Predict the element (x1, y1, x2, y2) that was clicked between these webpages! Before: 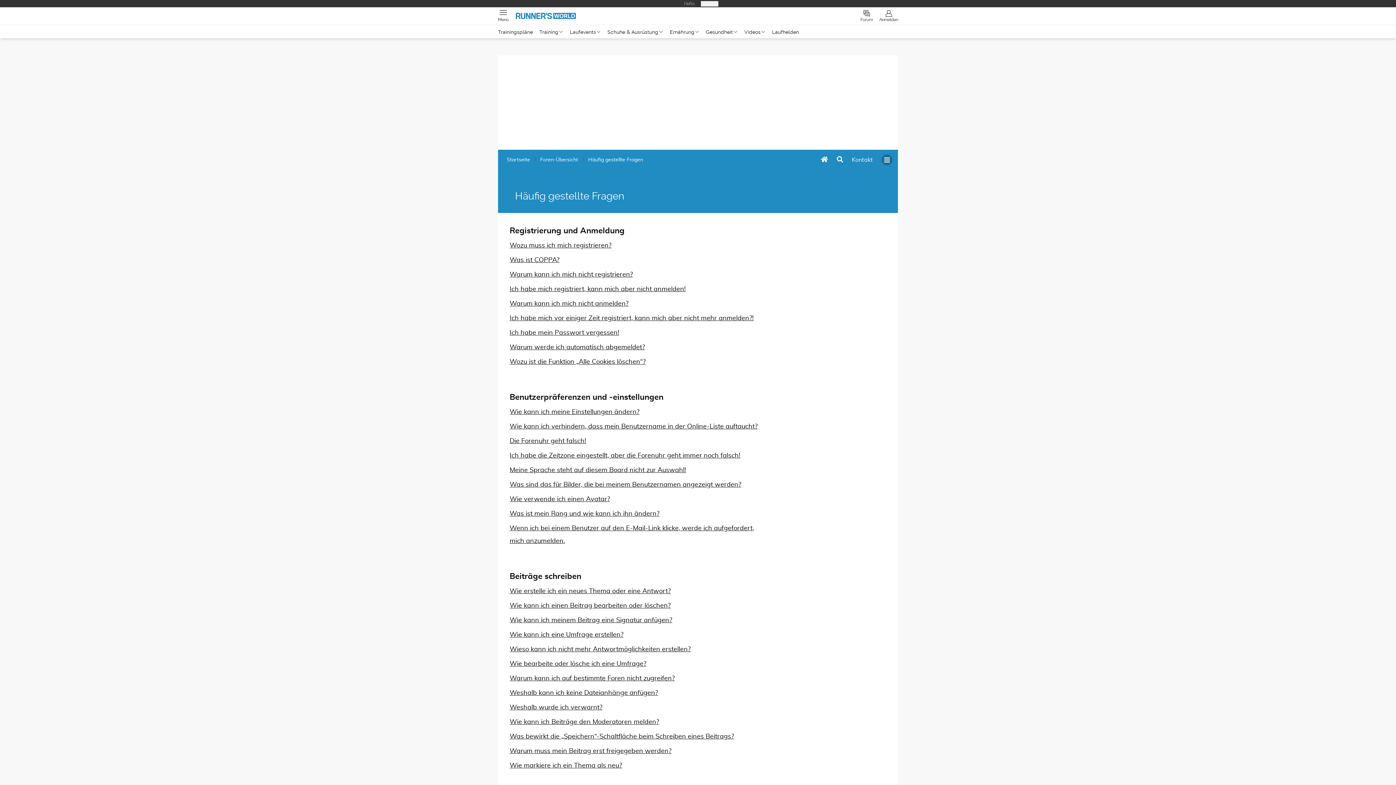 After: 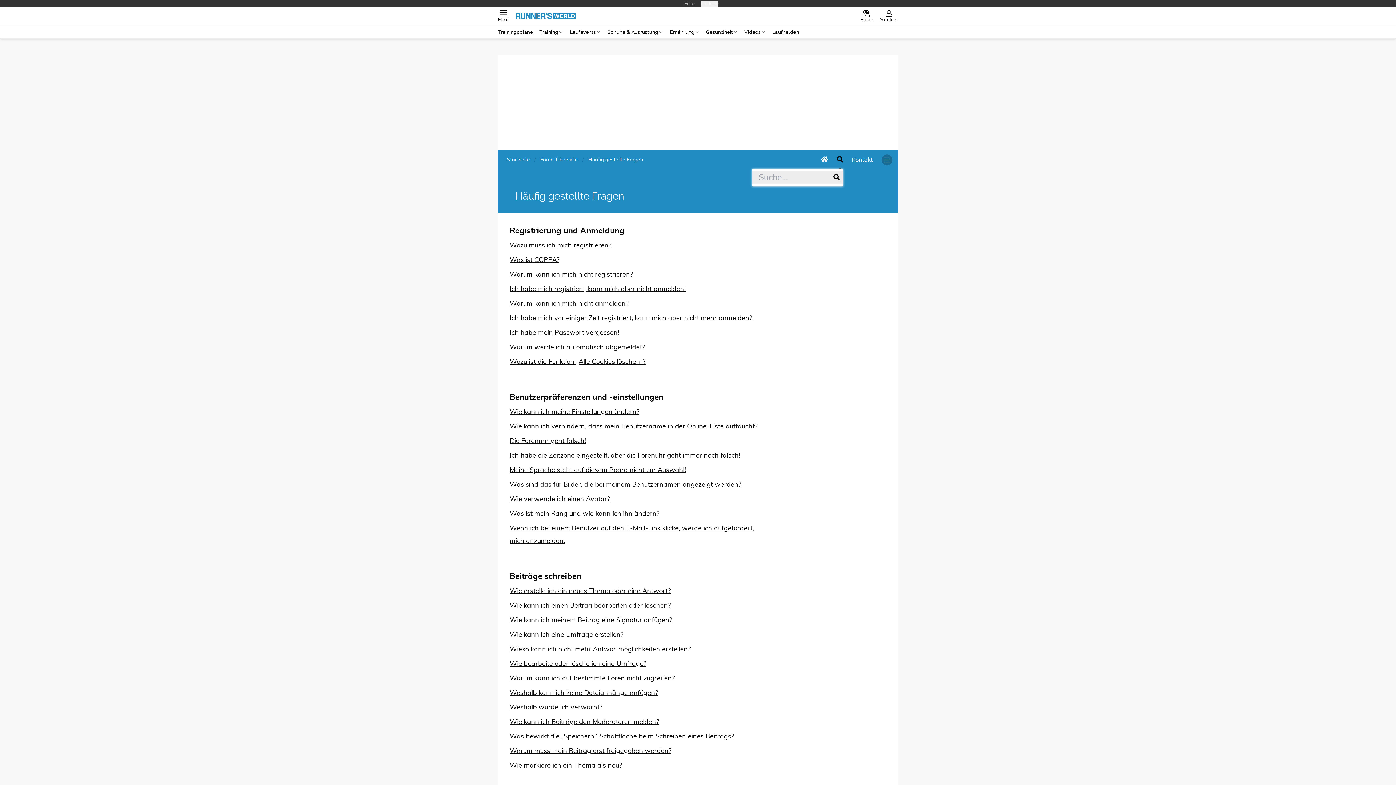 Action: bbox: (837, 56, 843, 67)